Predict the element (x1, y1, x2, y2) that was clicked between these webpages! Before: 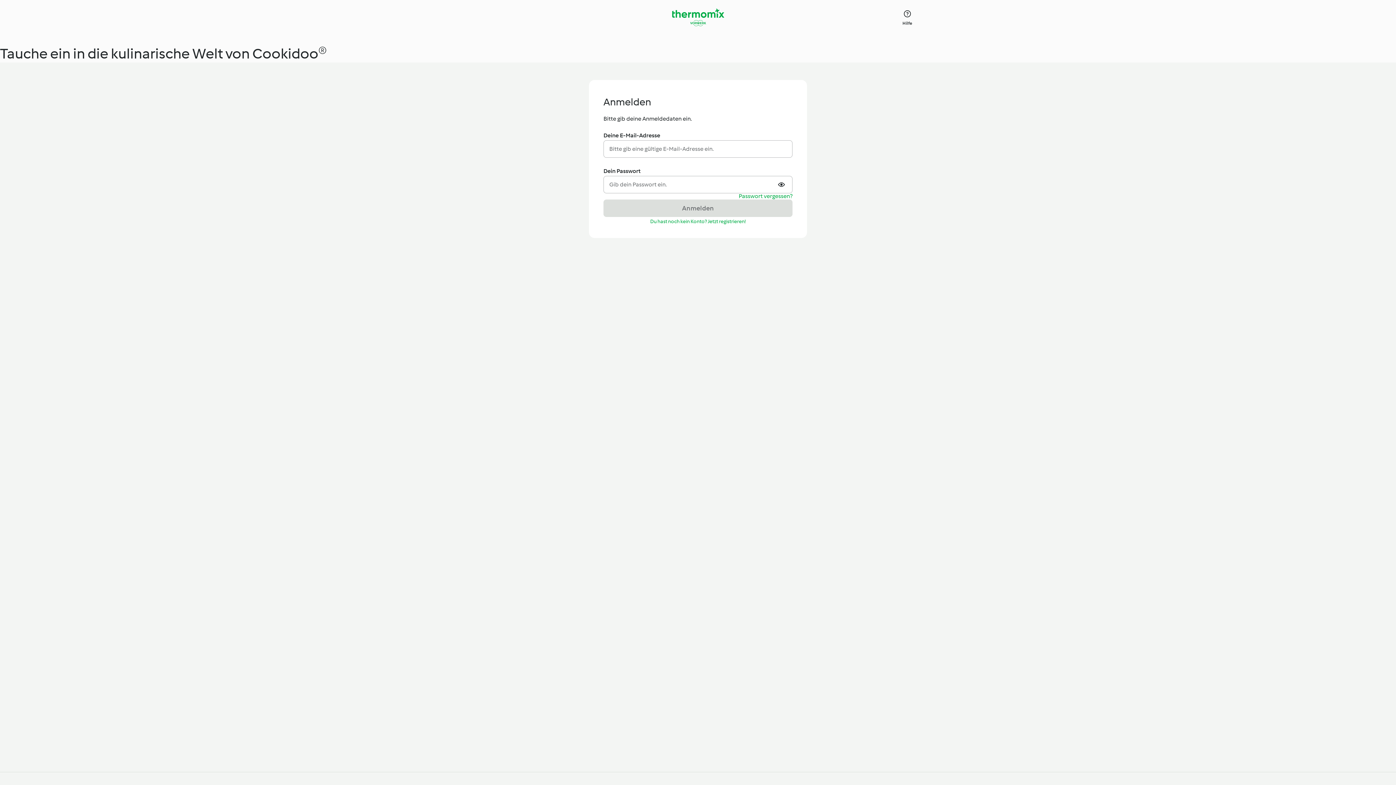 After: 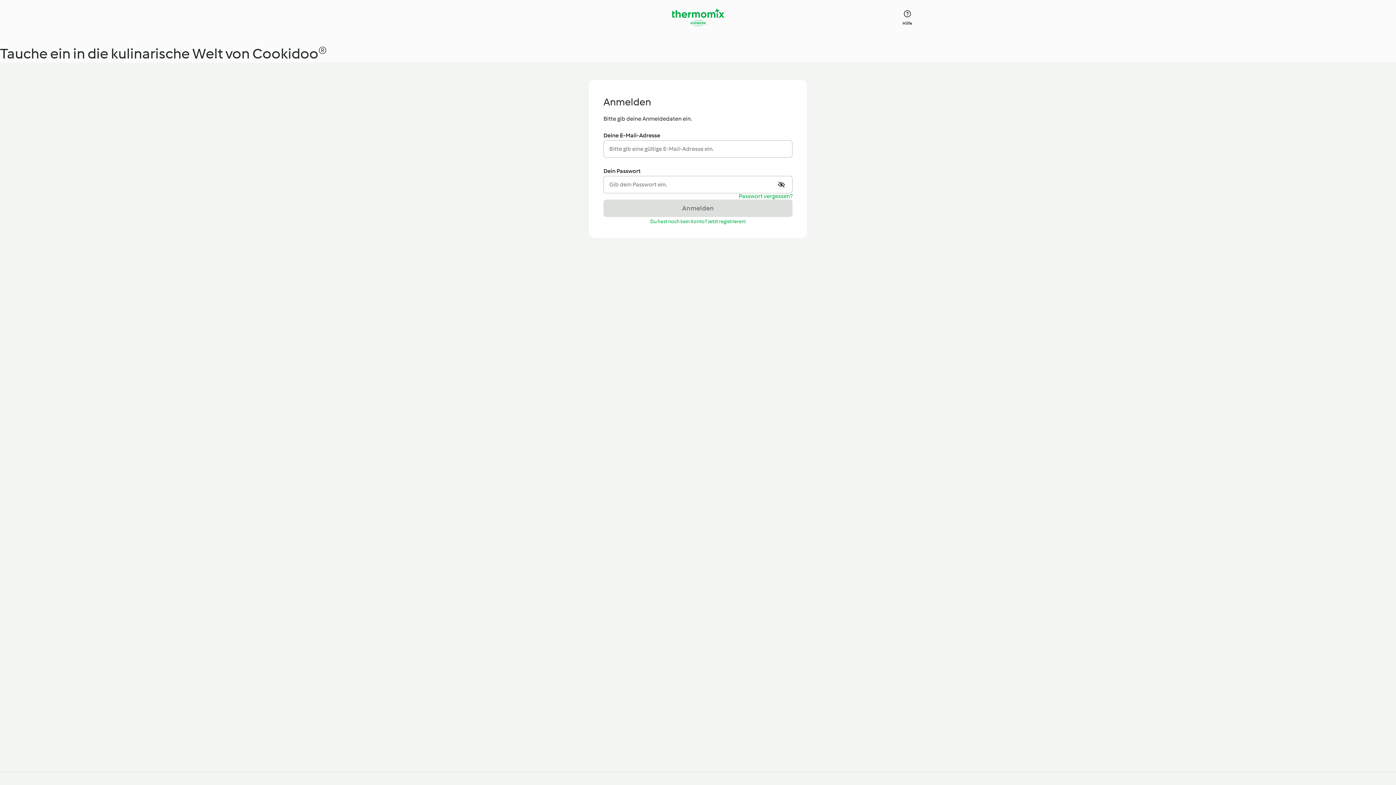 Action: bbox: (778, 180, 786, 189) label: Passwort anzeigen oder verbergen